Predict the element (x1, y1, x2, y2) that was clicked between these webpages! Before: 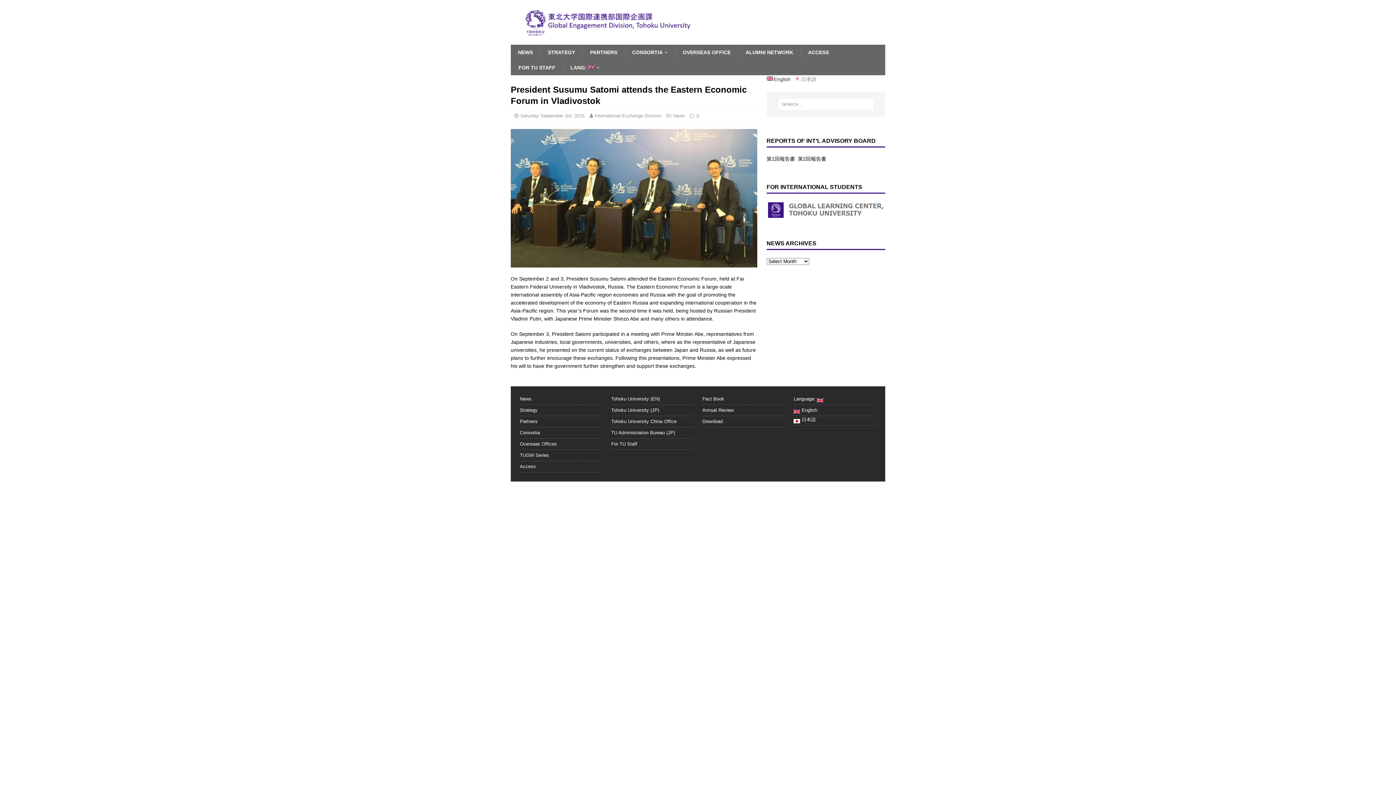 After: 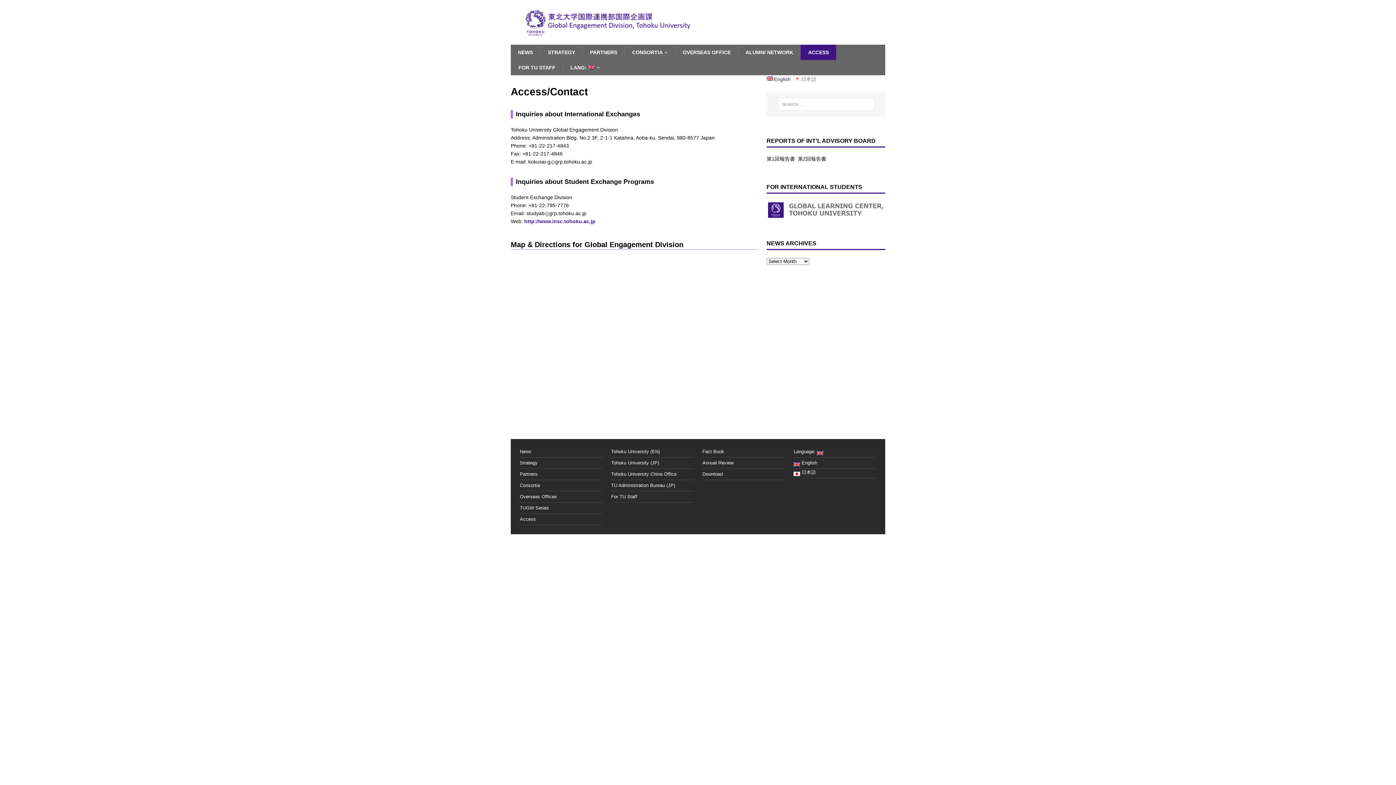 Action: bbox: (520, 461, 602, 472) label: Access